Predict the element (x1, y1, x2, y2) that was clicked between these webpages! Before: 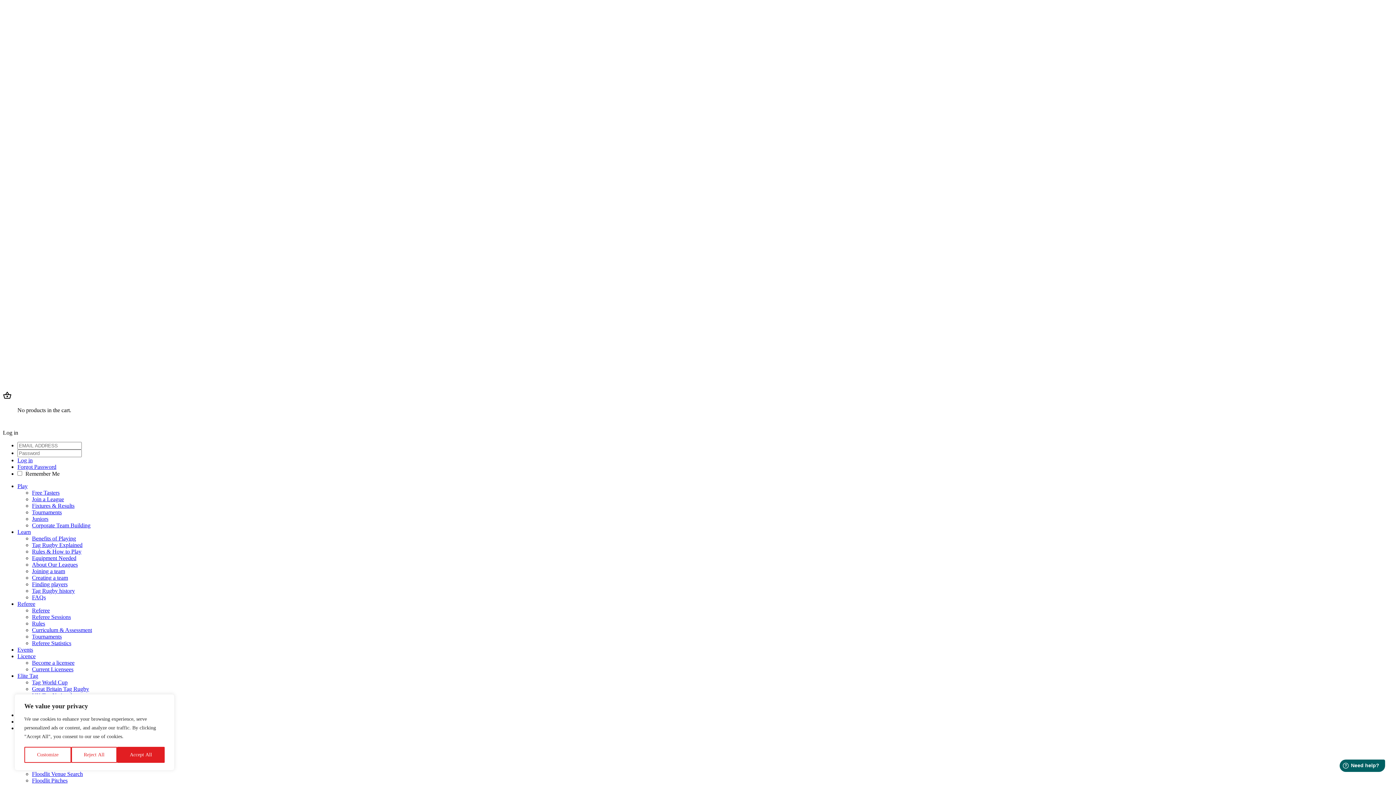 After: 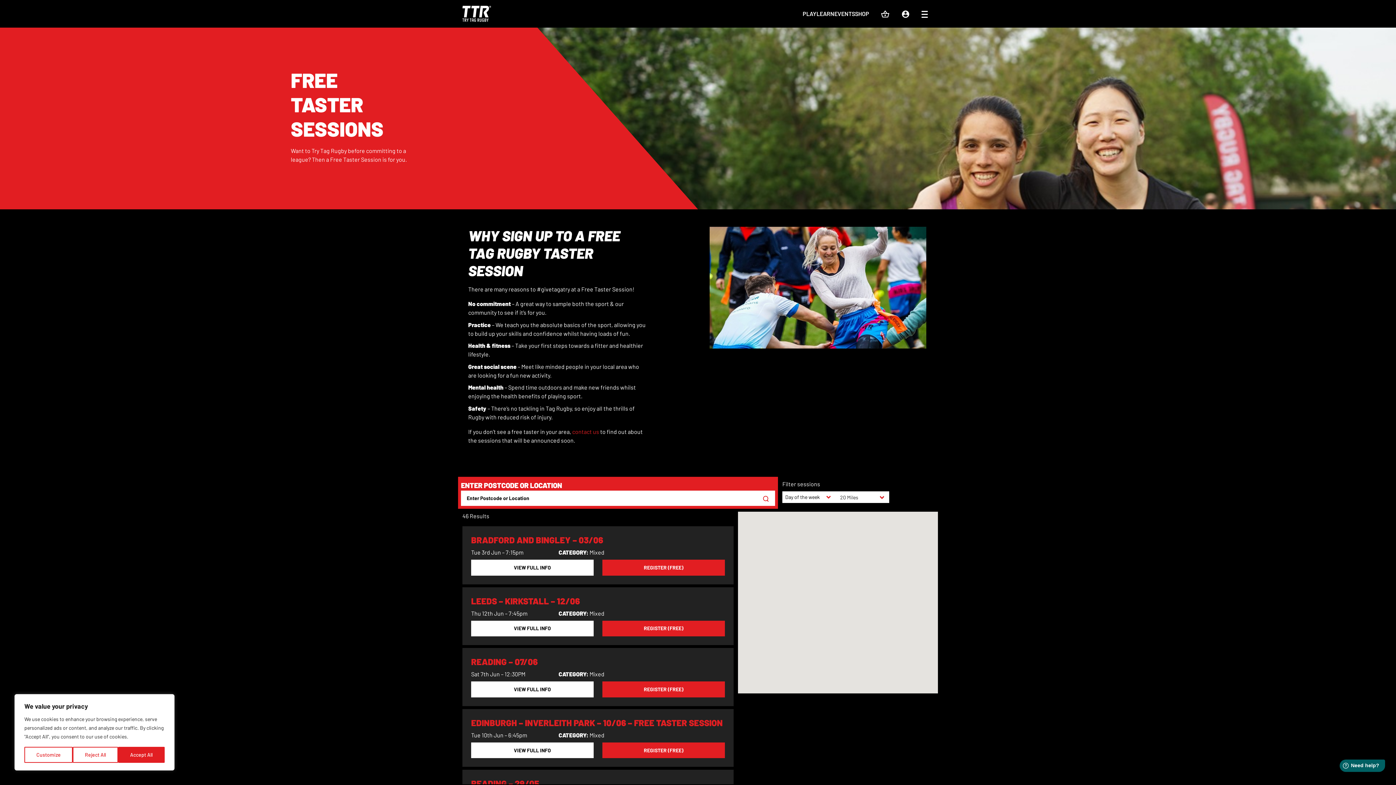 Action: label: Free Tasters bbox: (32, 489, 59, 496)